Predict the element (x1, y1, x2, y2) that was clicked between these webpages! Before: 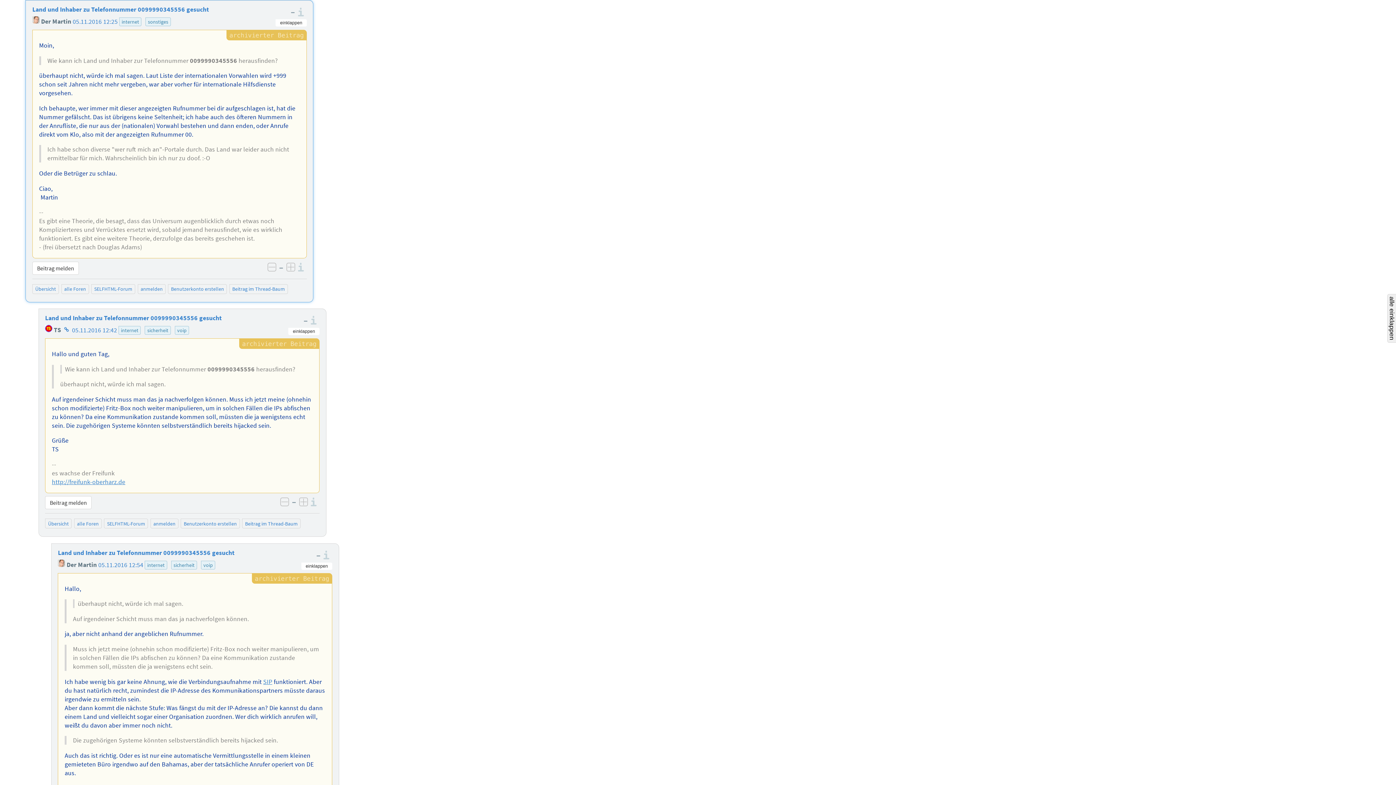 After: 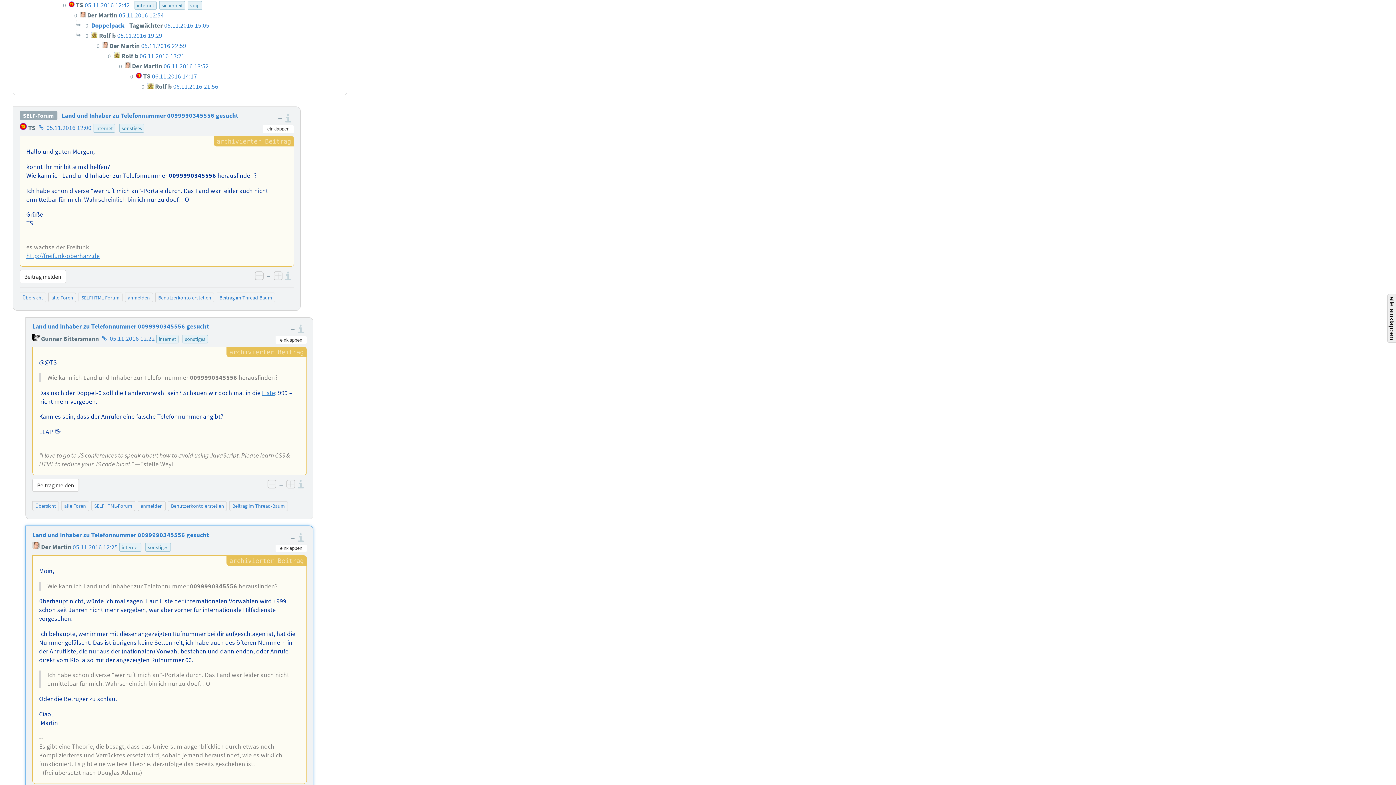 Action: label: Beitrag im Thread-Baum bbox: (245, 520, 297, 527)